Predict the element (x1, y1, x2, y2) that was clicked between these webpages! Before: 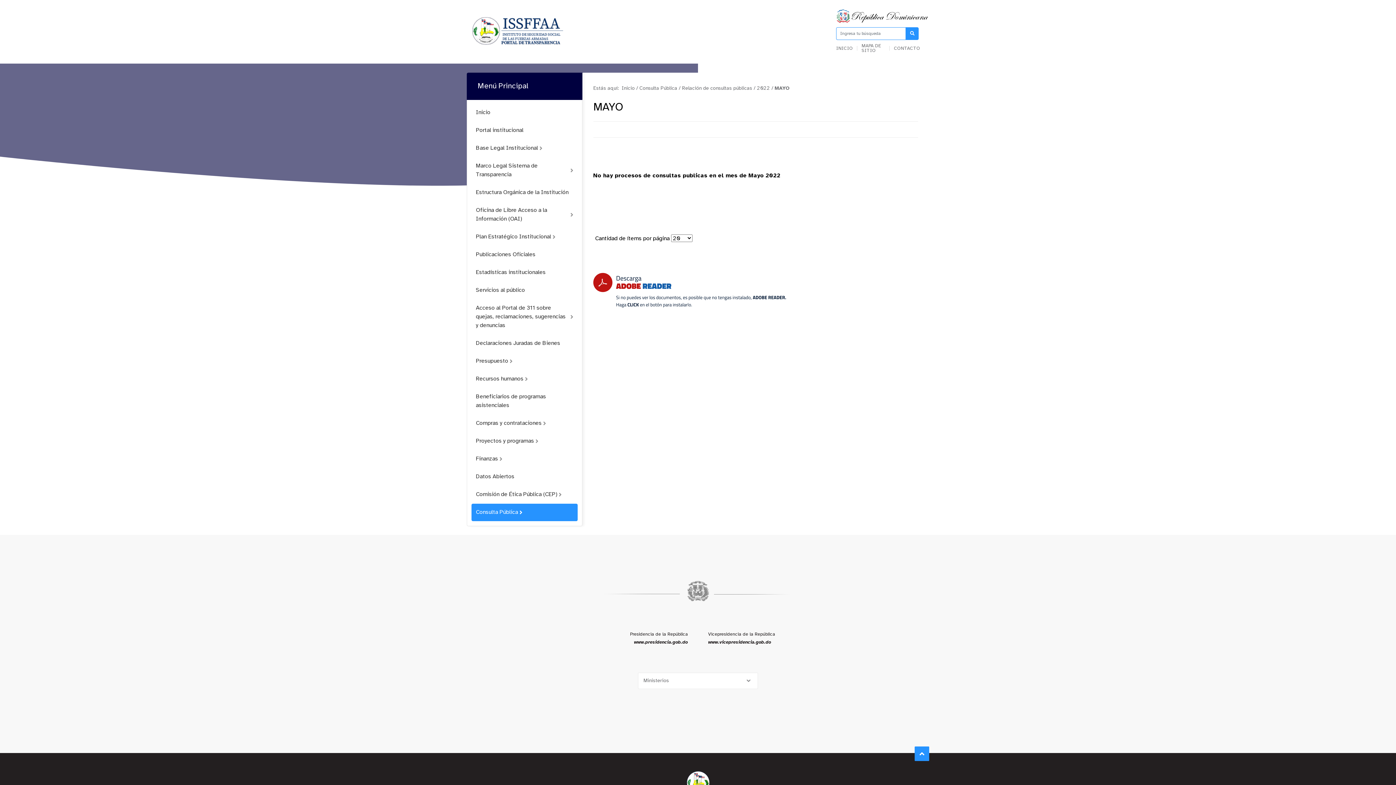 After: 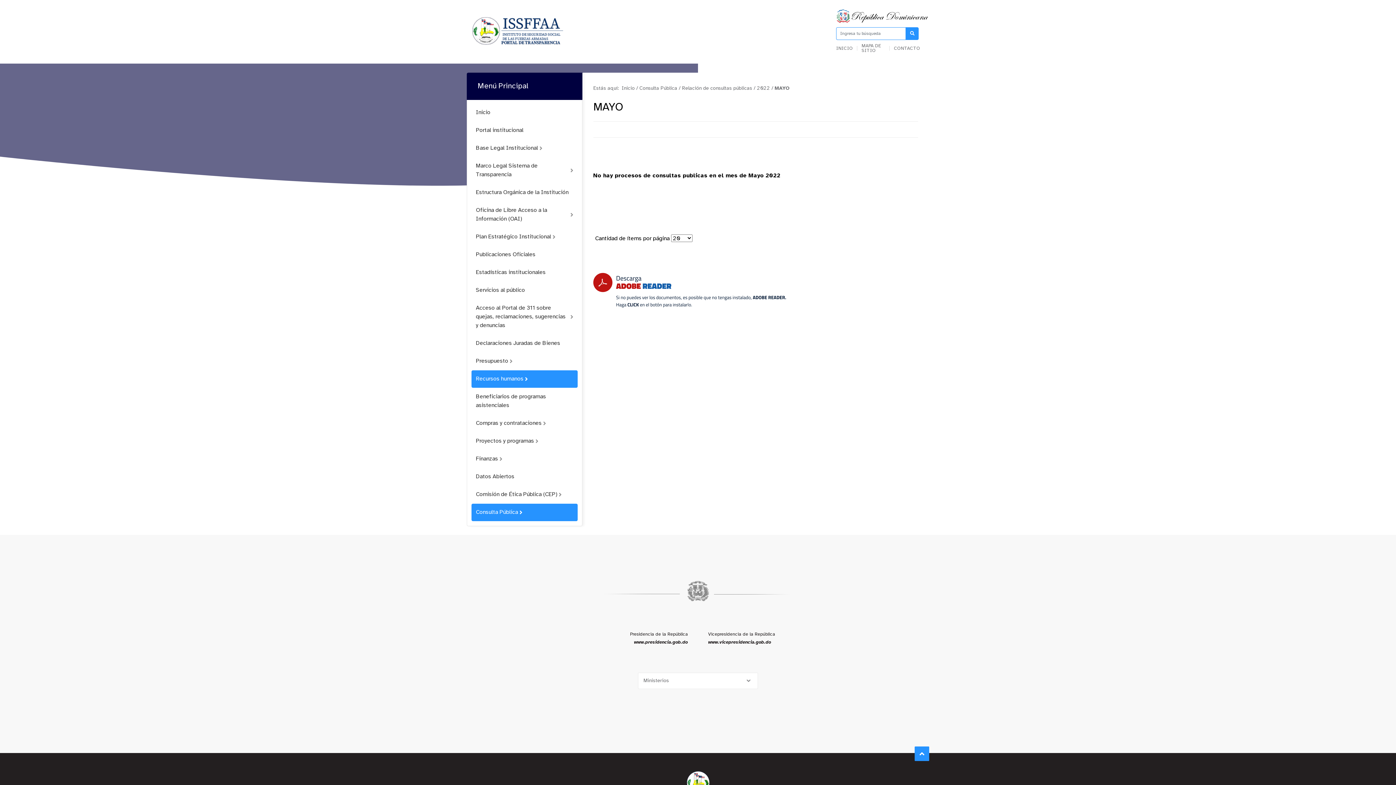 Action: bbox: (471, 370, 577, 388) label: Recursos humanos